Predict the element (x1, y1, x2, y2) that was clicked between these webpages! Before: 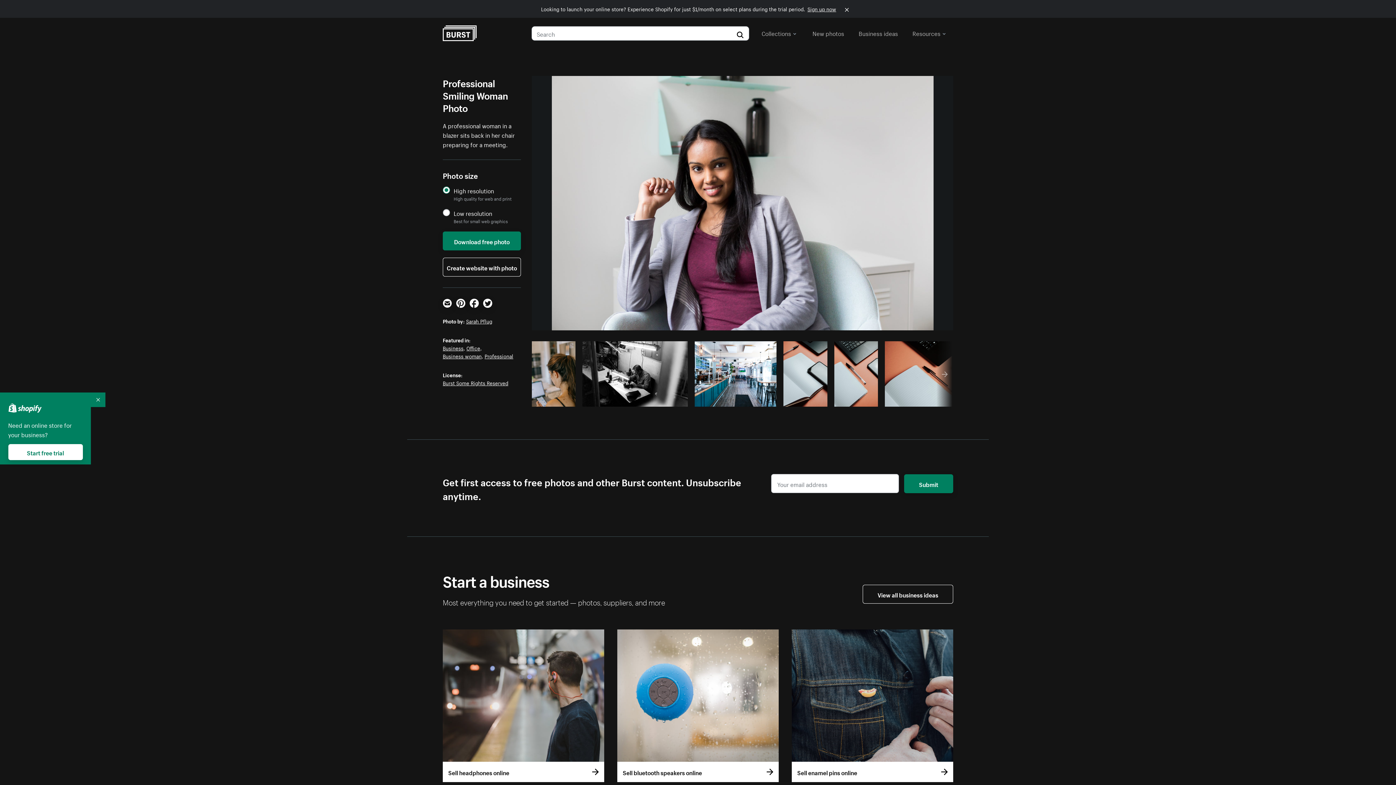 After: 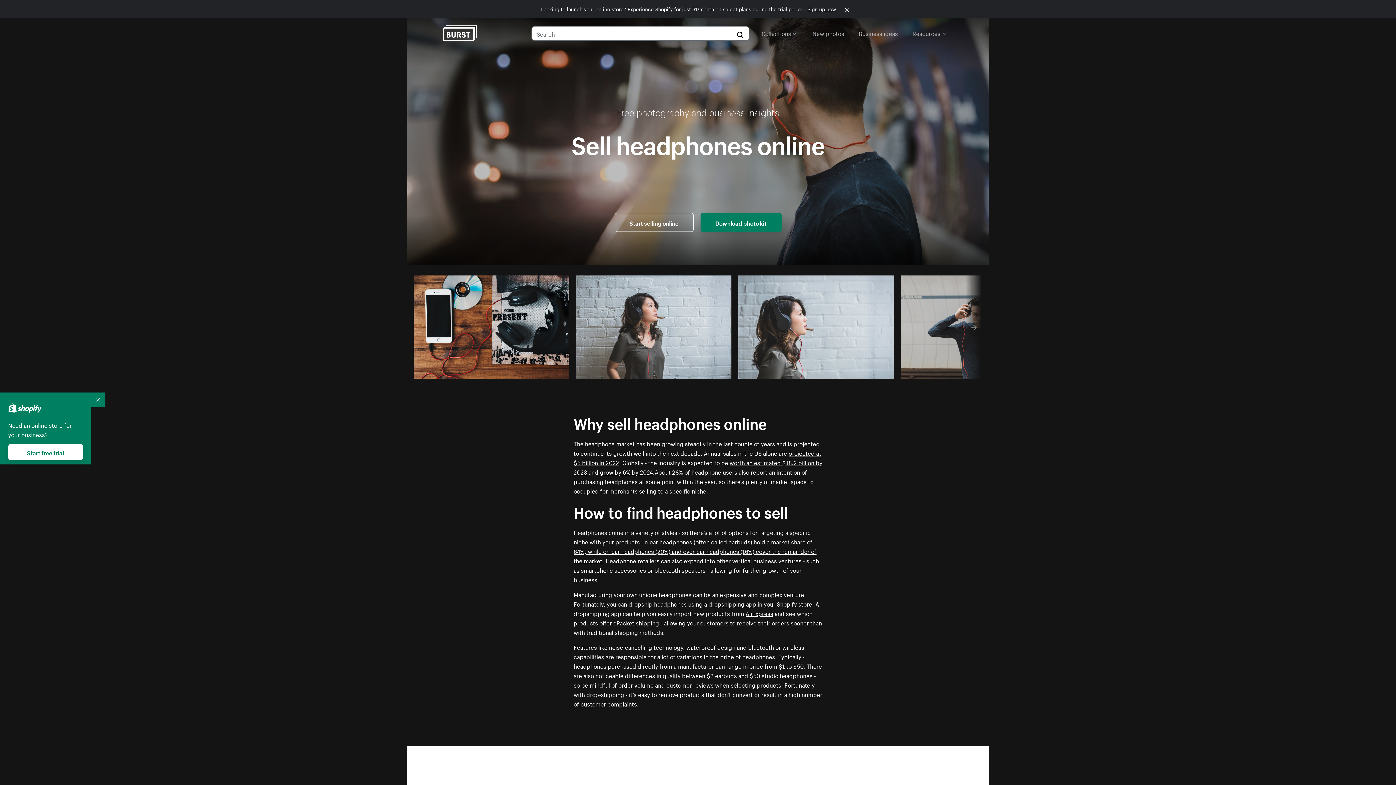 Action: bbox: (442, 629, 604, 782) label: Sell headphones online